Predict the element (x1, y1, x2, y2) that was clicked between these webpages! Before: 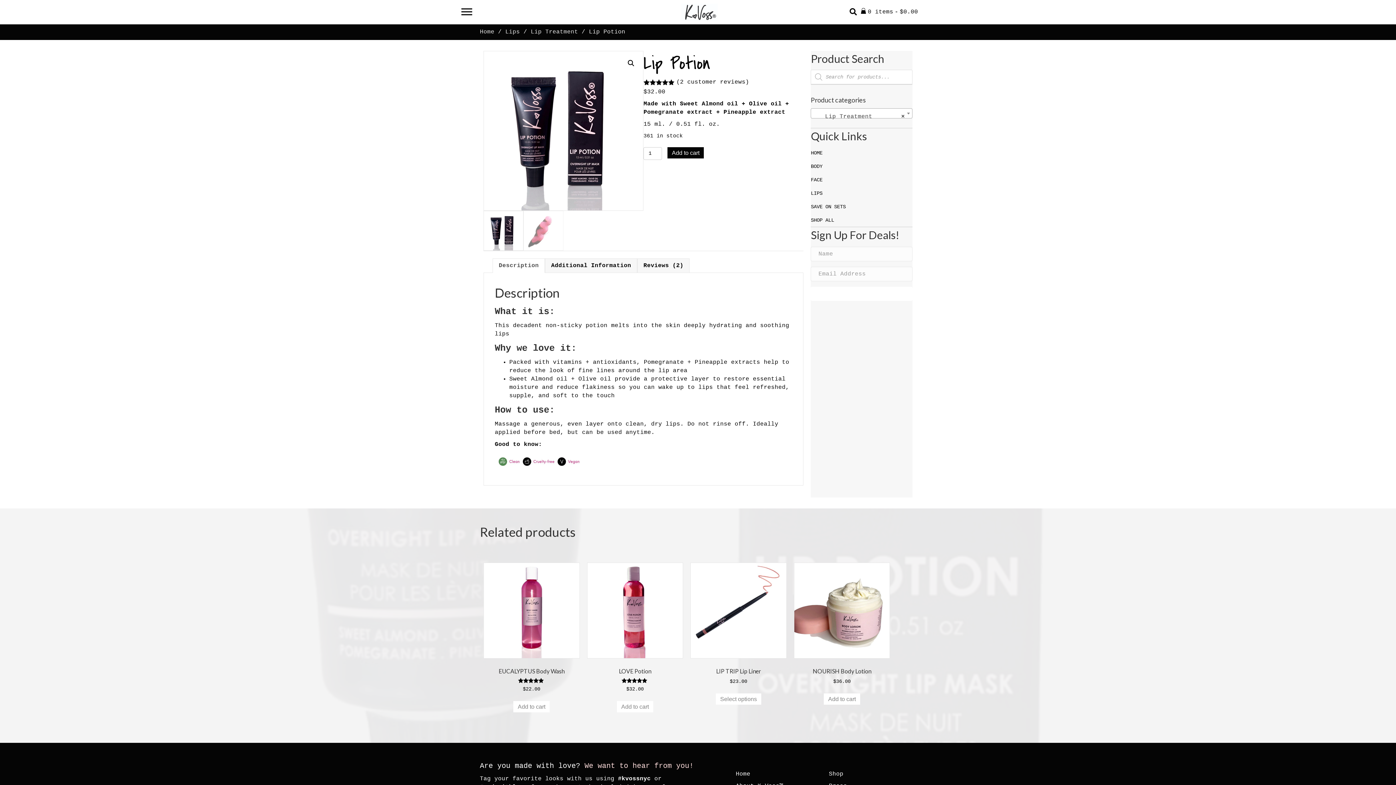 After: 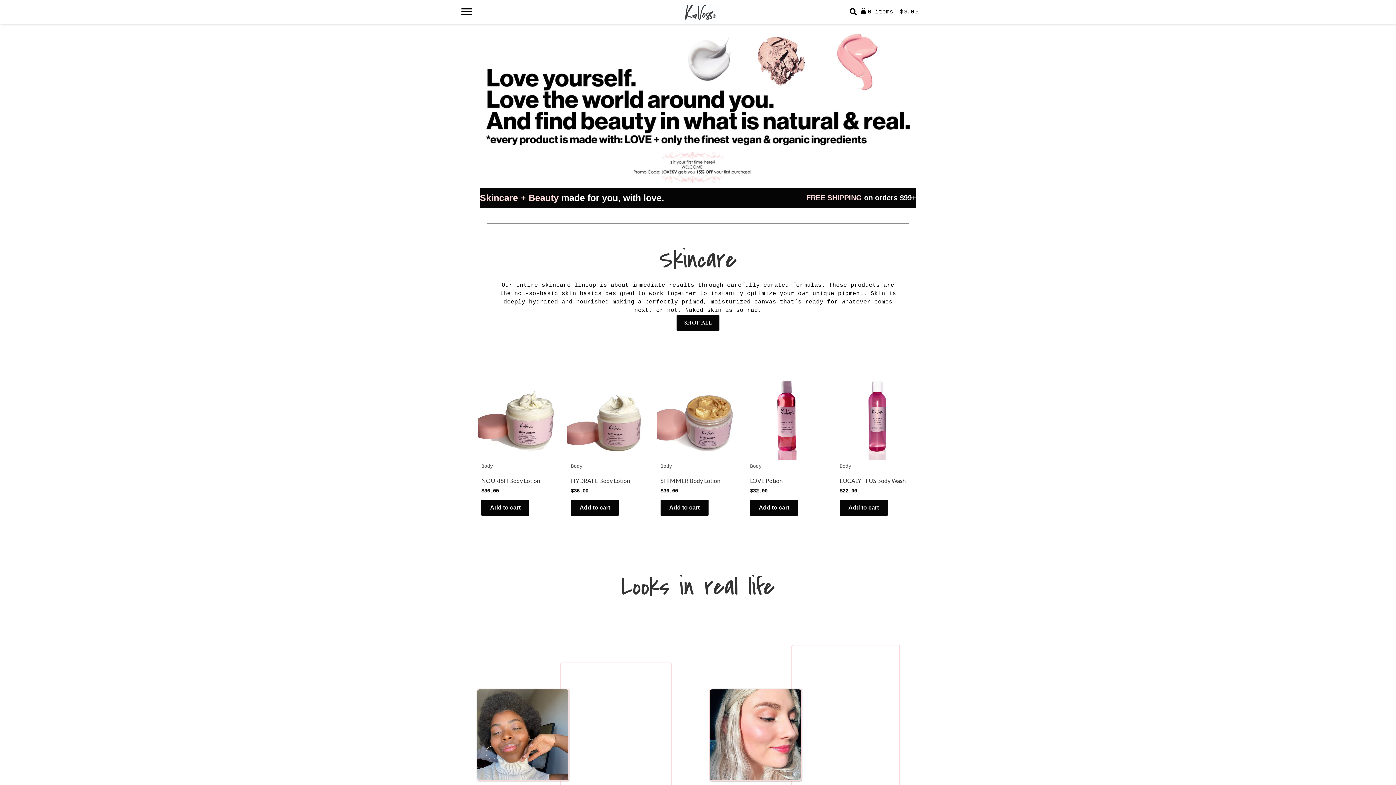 Action: bbox: (811, 146, 912, 159) label: HOME